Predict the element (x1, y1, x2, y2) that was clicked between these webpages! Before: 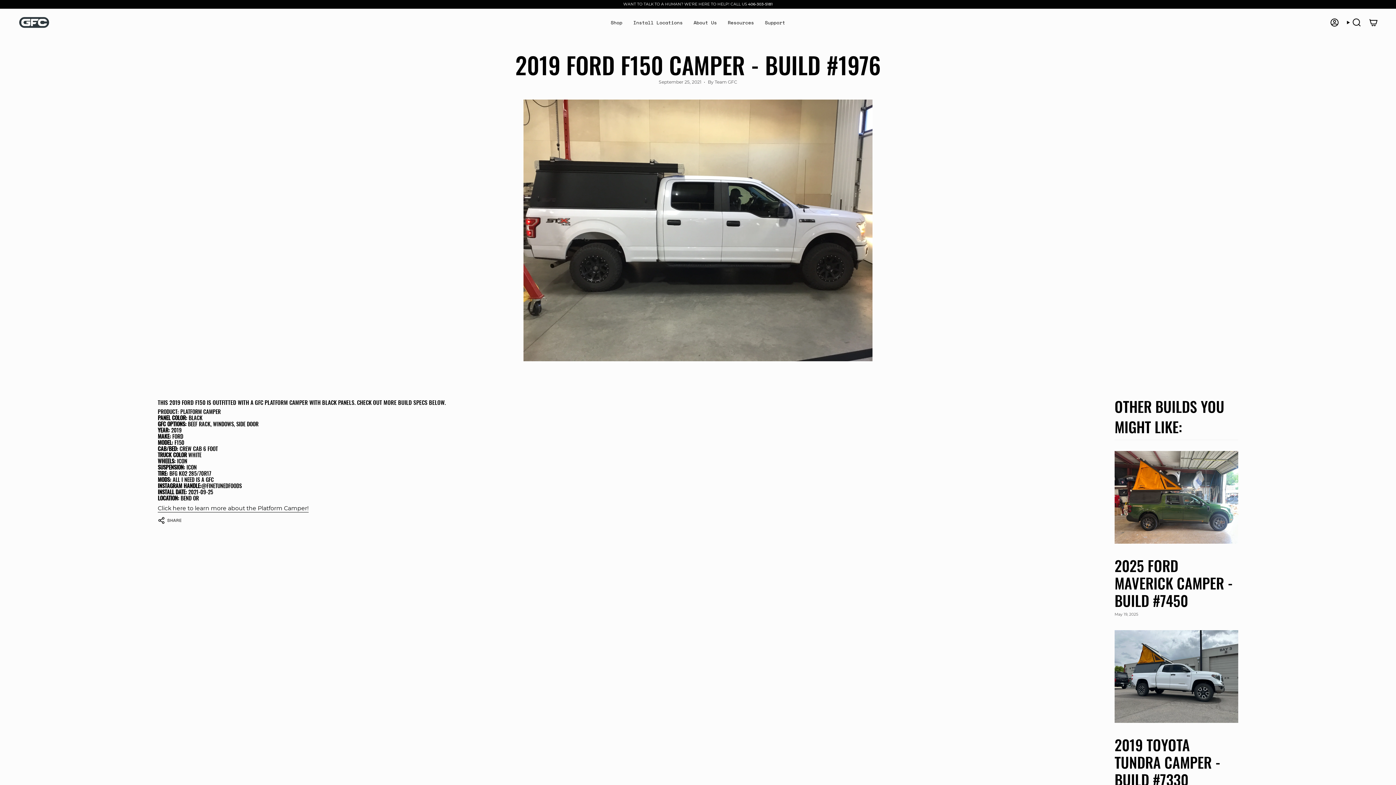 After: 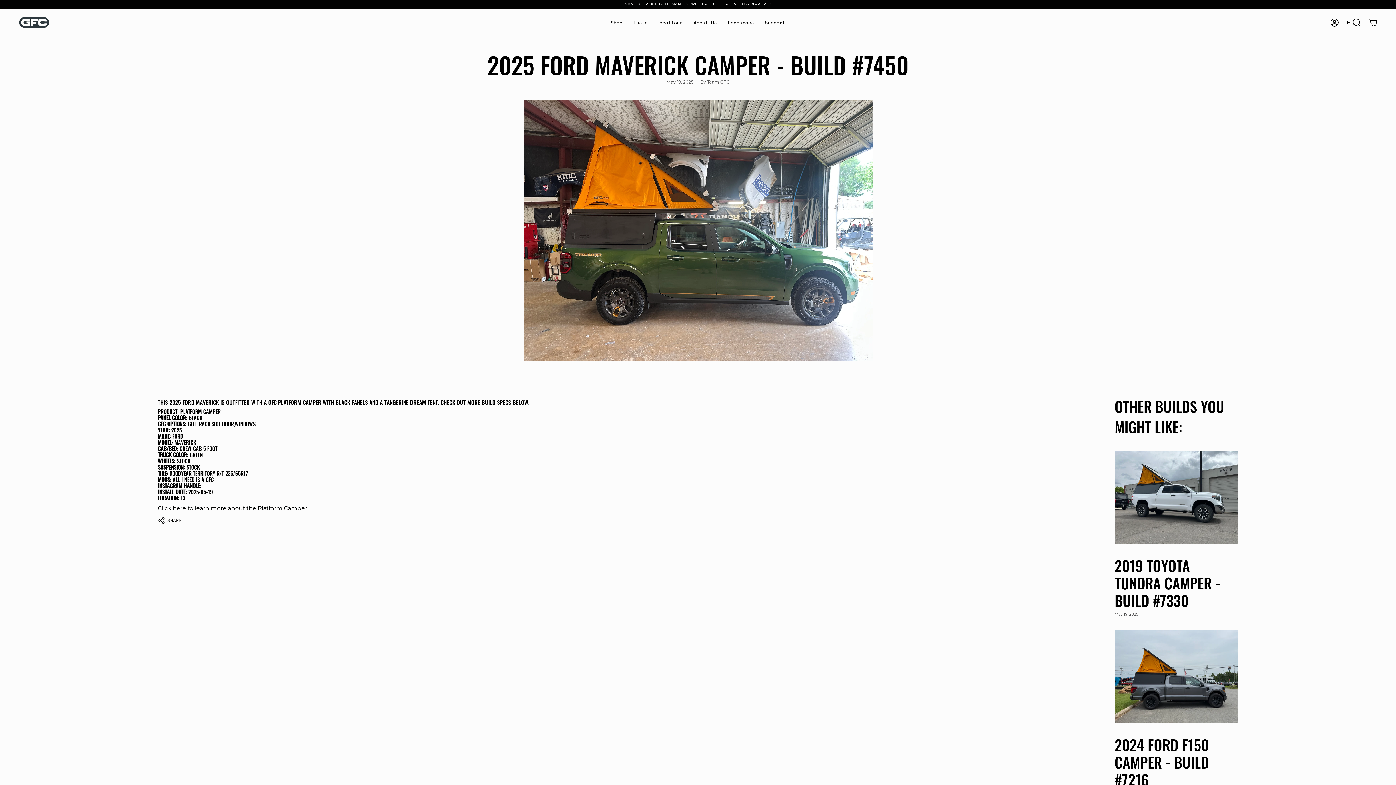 Action: bbox: (1114, 557, 1238, 609) label: 2025 FORD MAVERICK CAMPER - BUILD #7450